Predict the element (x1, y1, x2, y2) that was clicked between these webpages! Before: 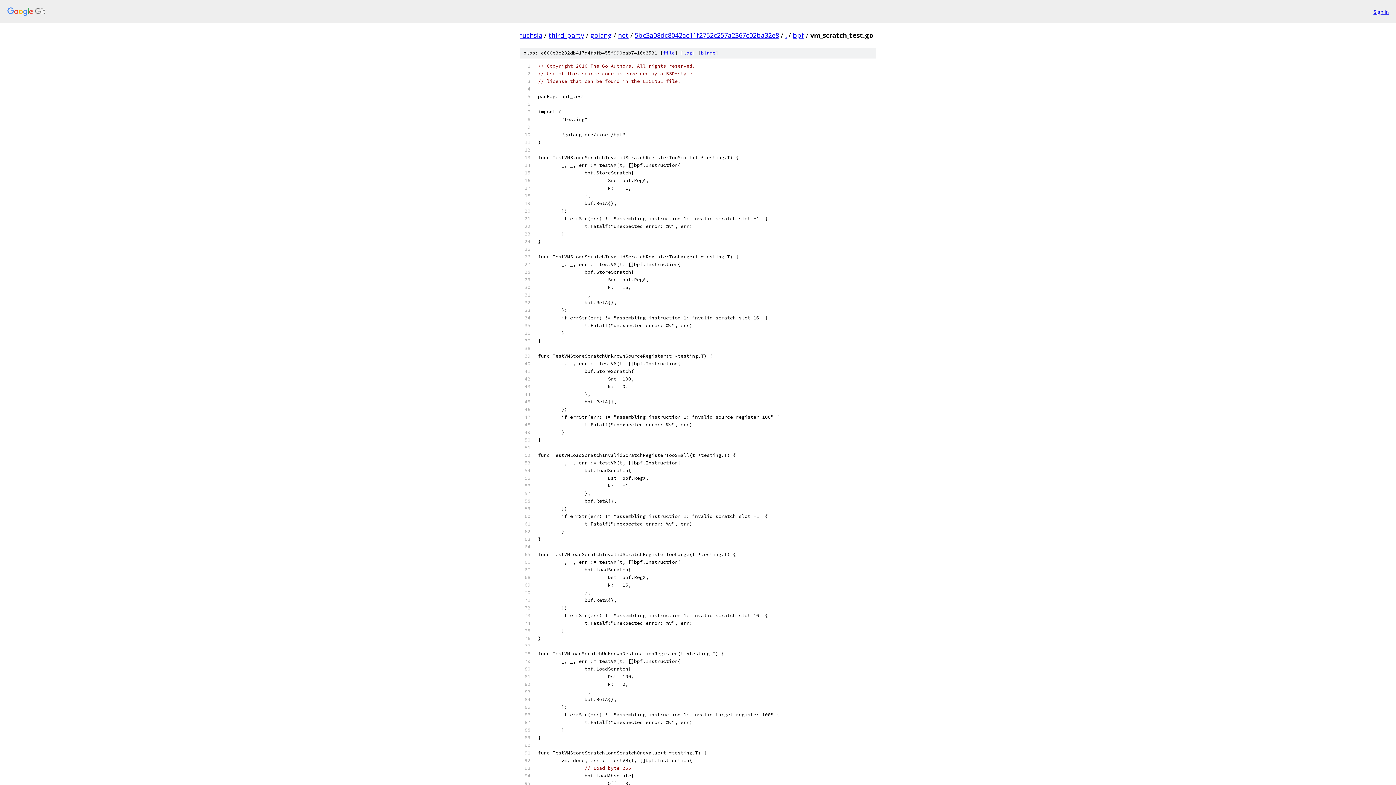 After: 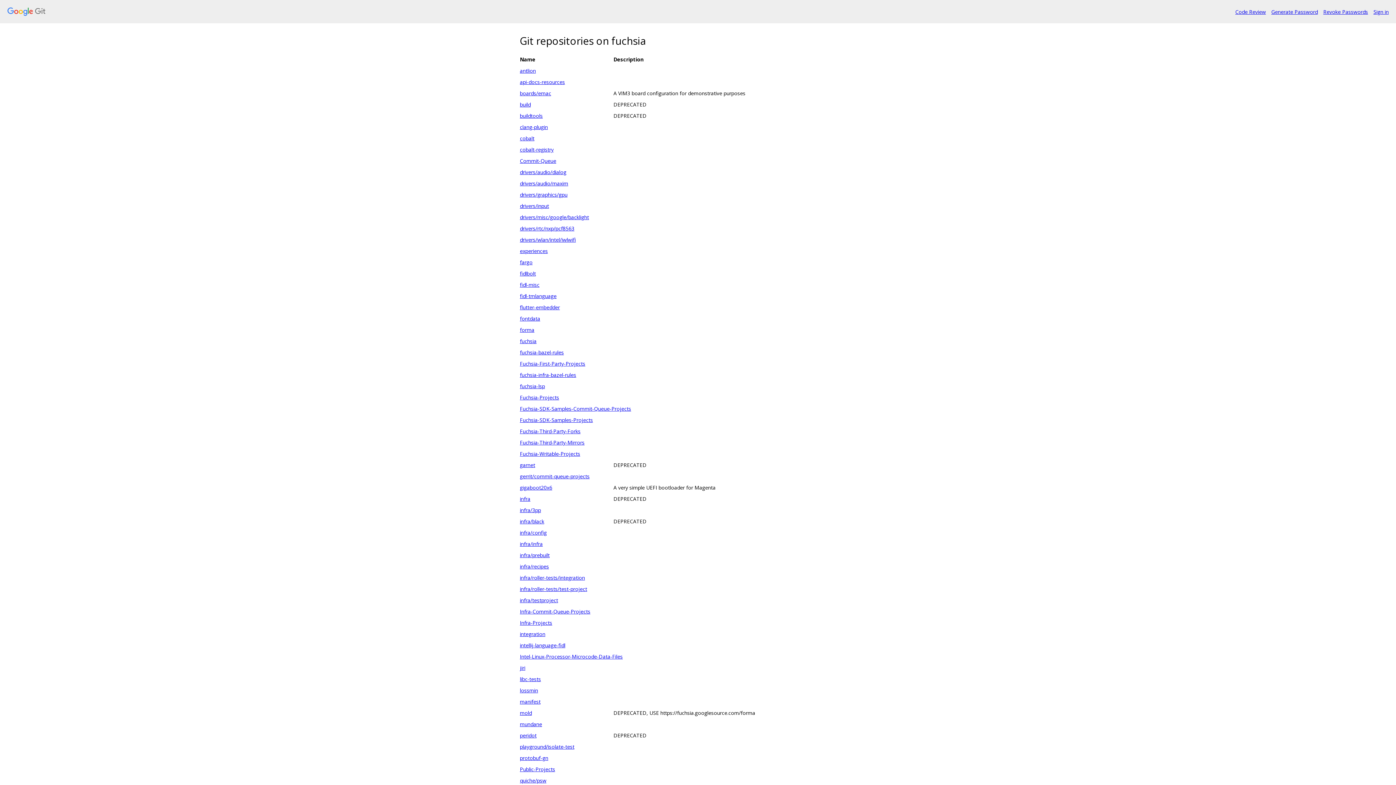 Action: label: fuchsia bbox: (520, 30, 542, 39)